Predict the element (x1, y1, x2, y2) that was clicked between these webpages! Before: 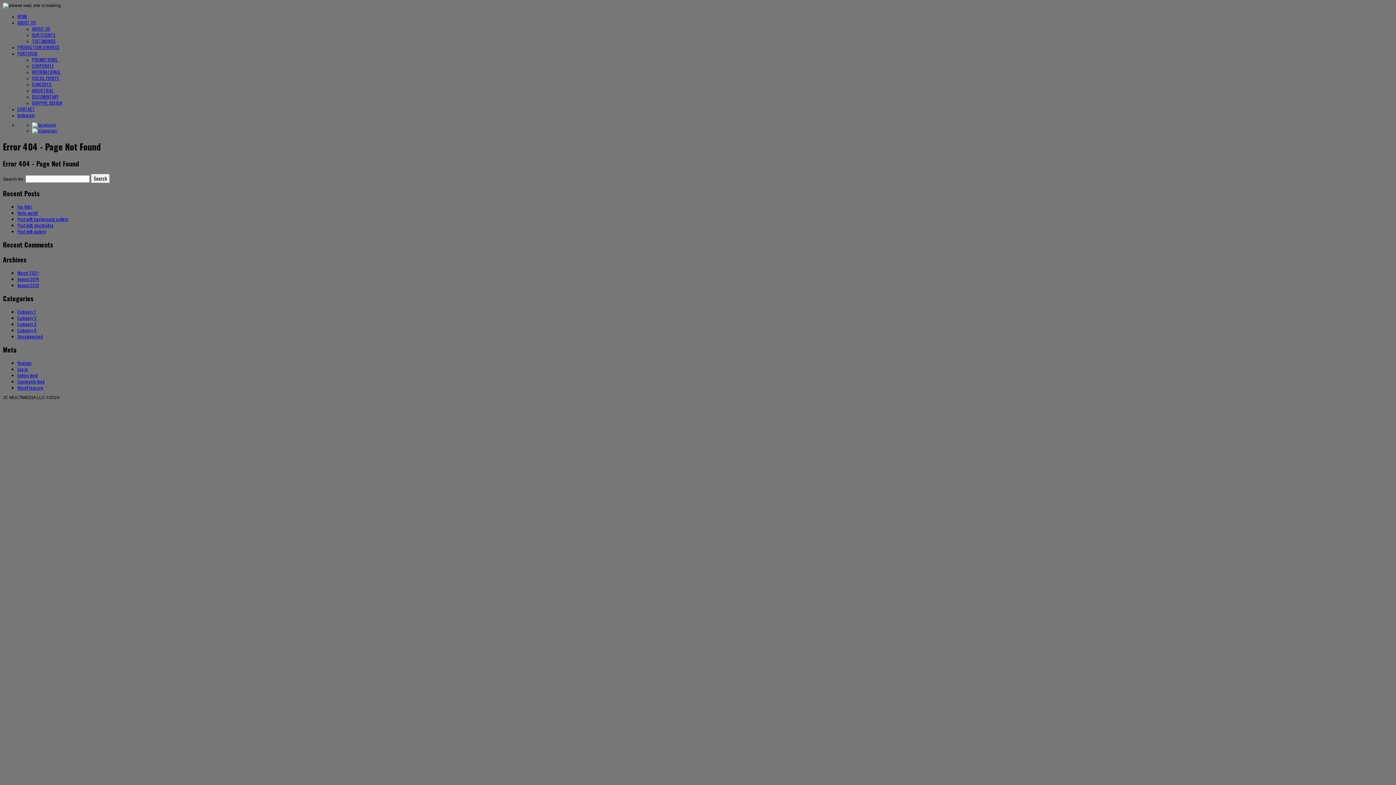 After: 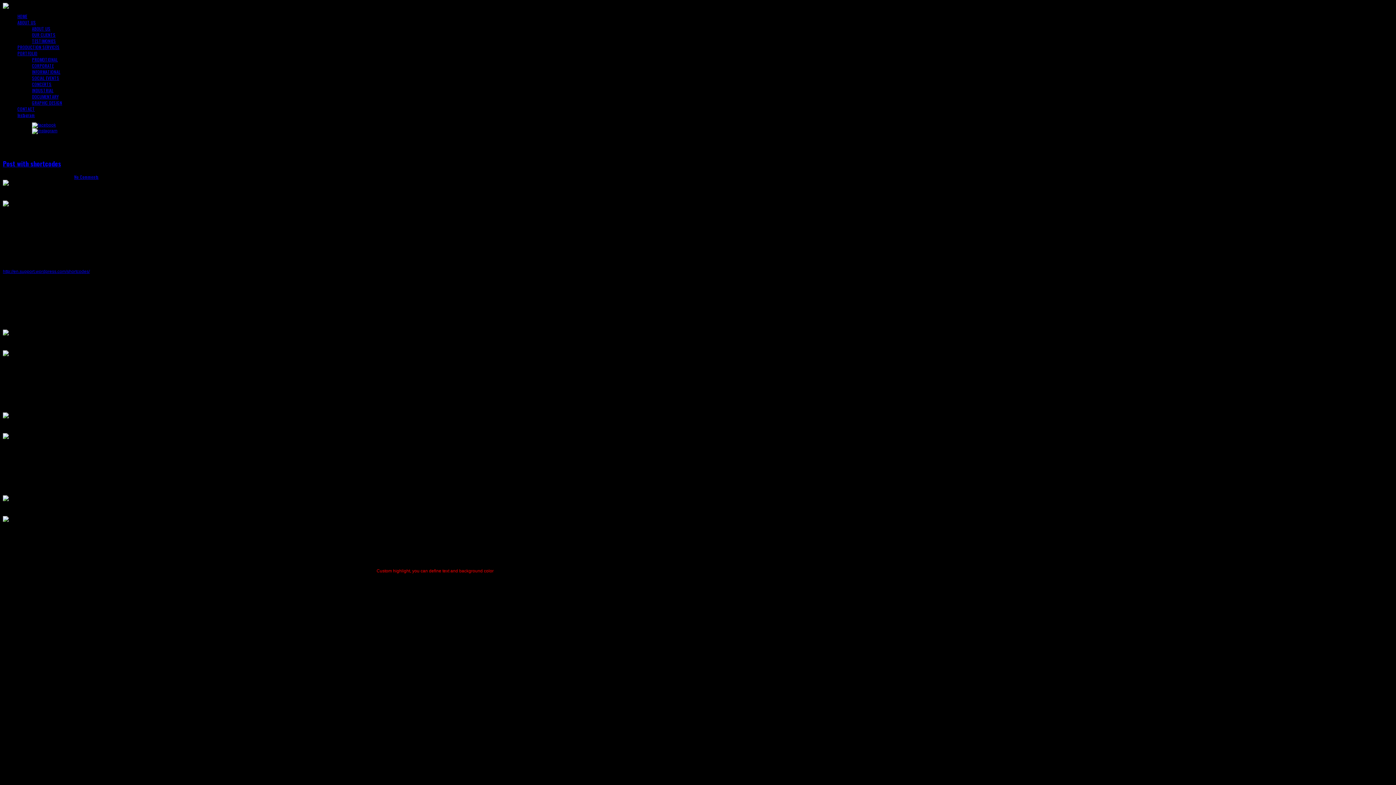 Action: label: Post with shortcodes bbox: (17, 222, 53, 228)